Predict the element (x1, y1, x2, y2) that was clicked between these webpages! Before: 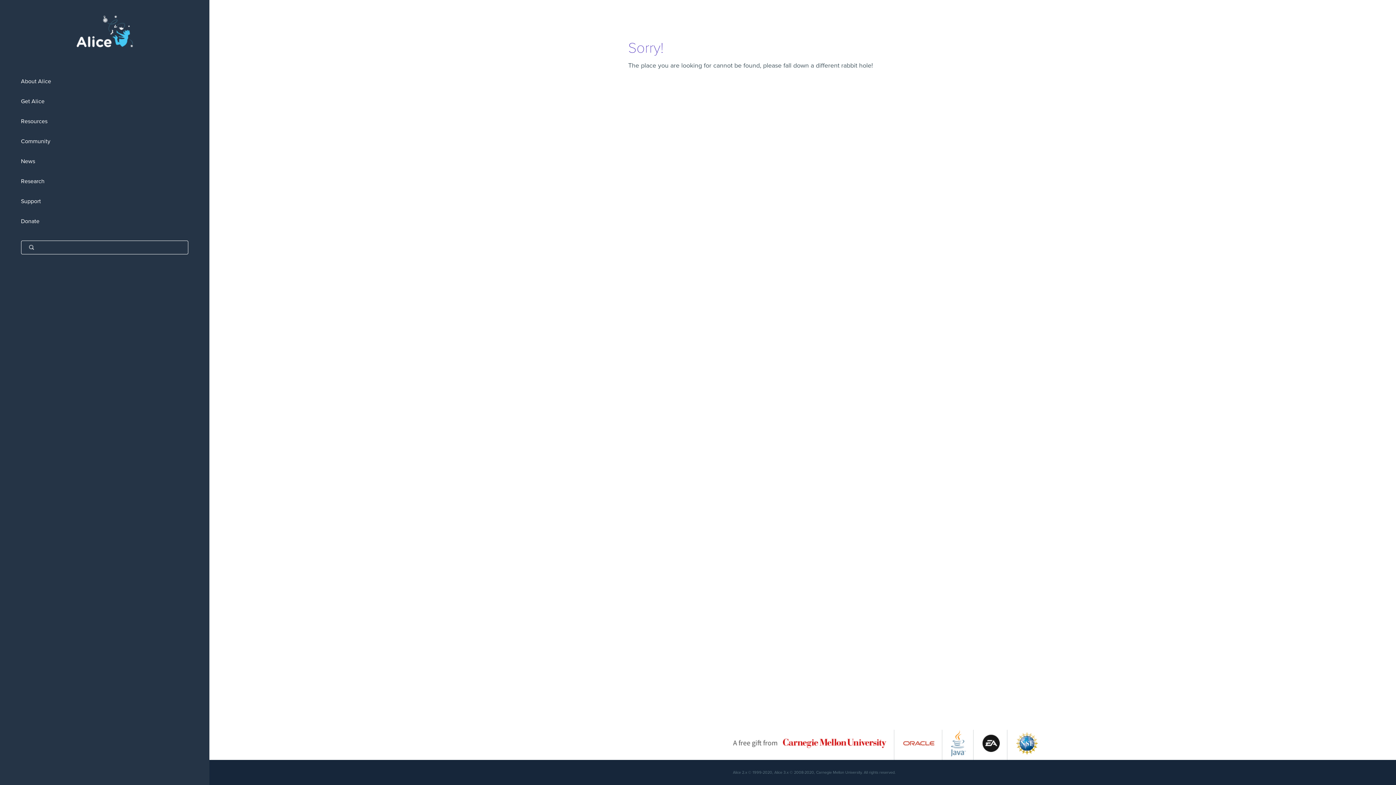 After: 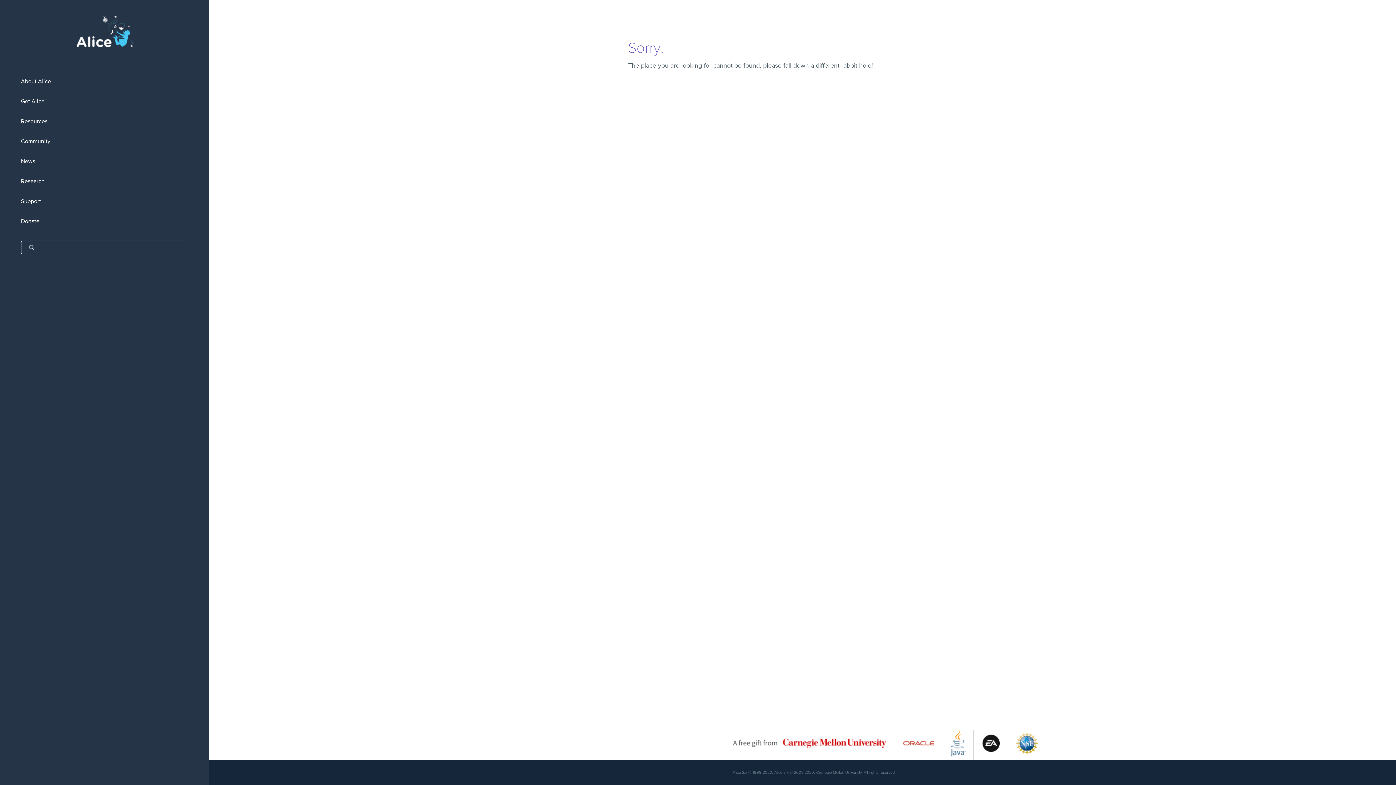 Action: bbox: (903, 752, 934, 759)